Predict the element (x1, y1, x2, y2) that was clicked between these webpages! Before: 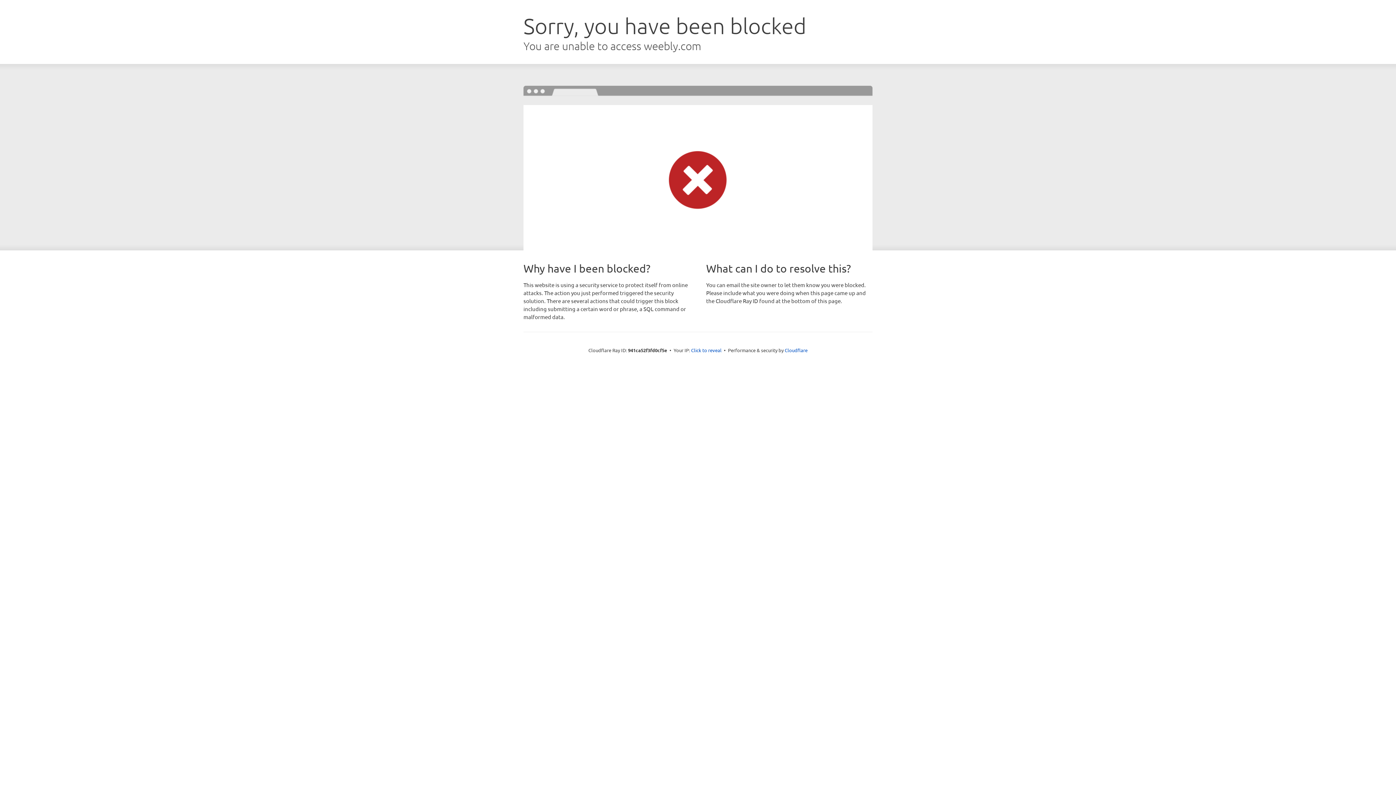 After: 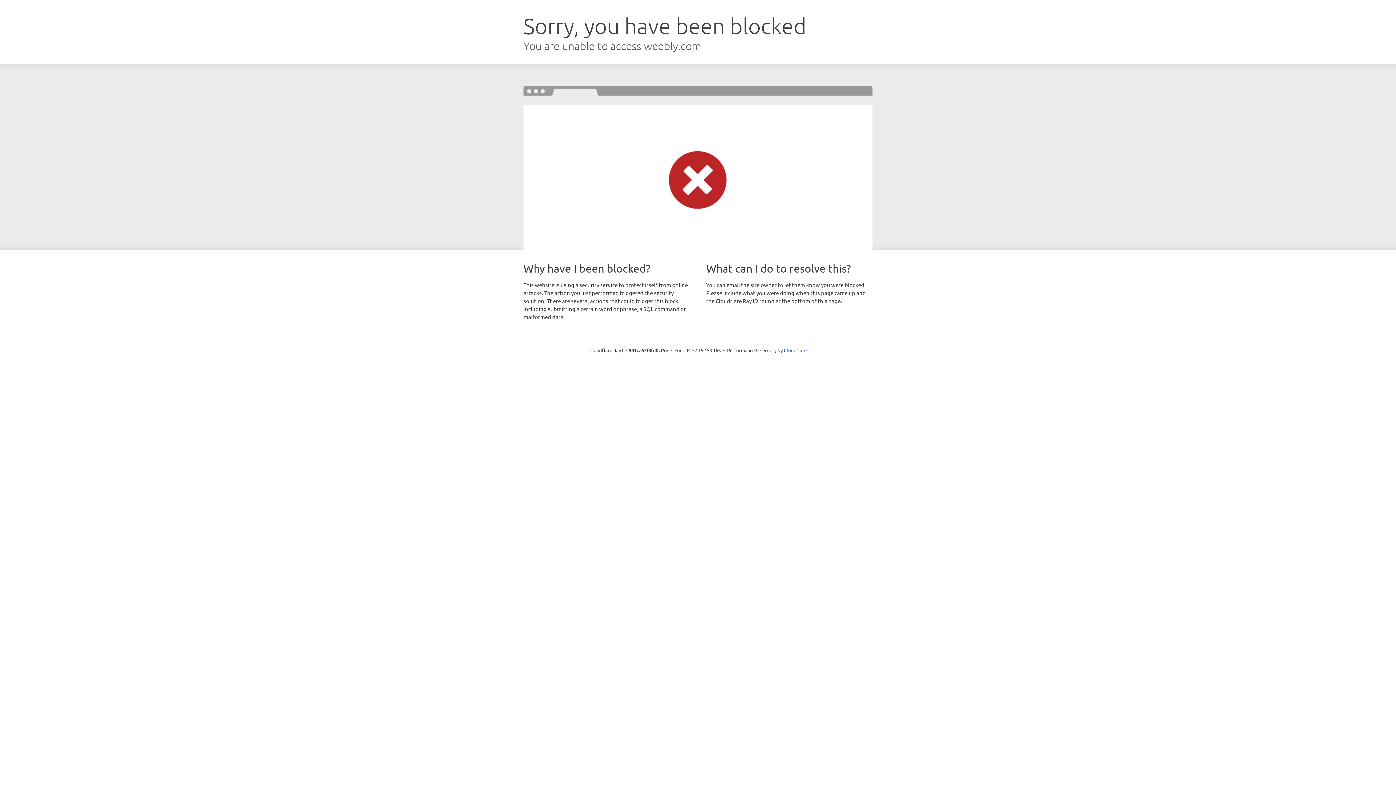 Action: label: Click to reveal bbox: (691, 346, 721, 353)